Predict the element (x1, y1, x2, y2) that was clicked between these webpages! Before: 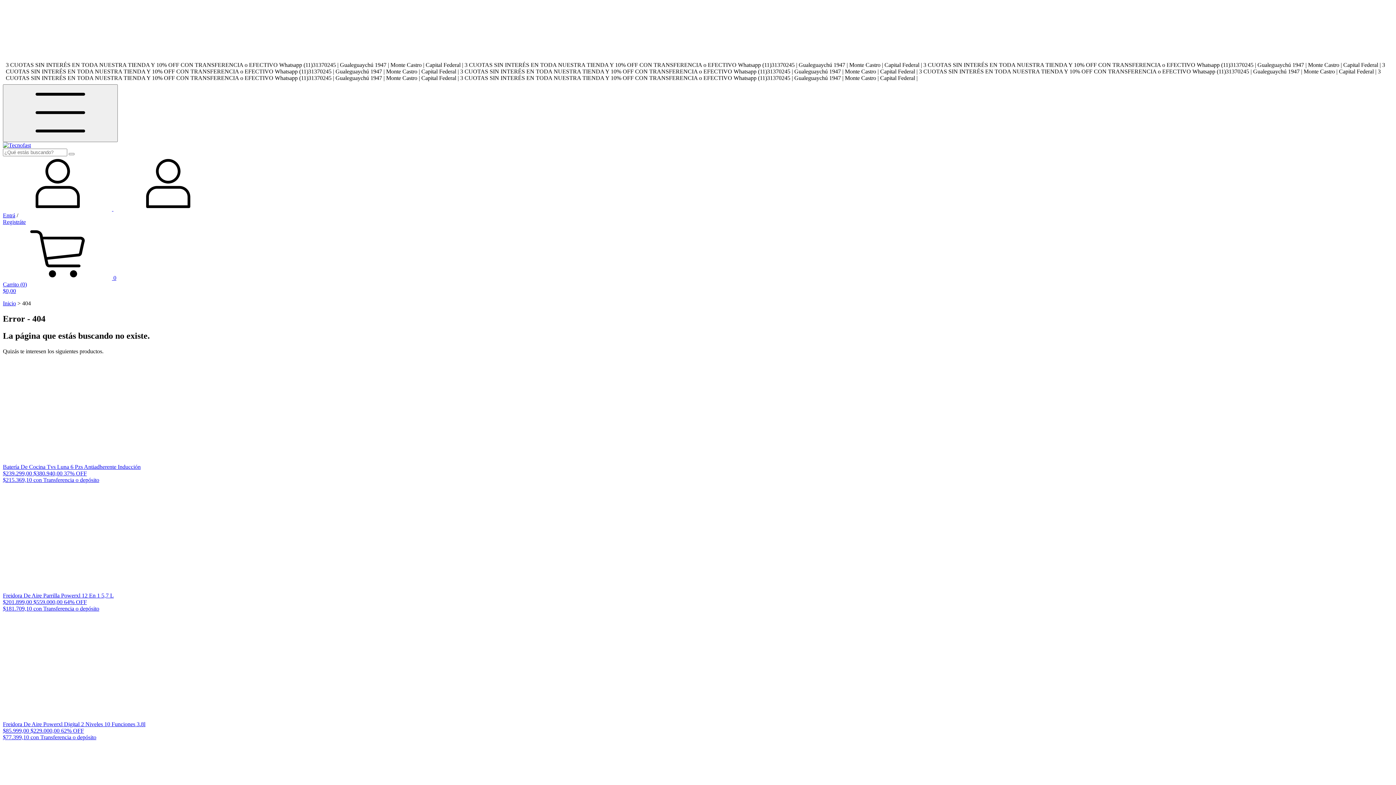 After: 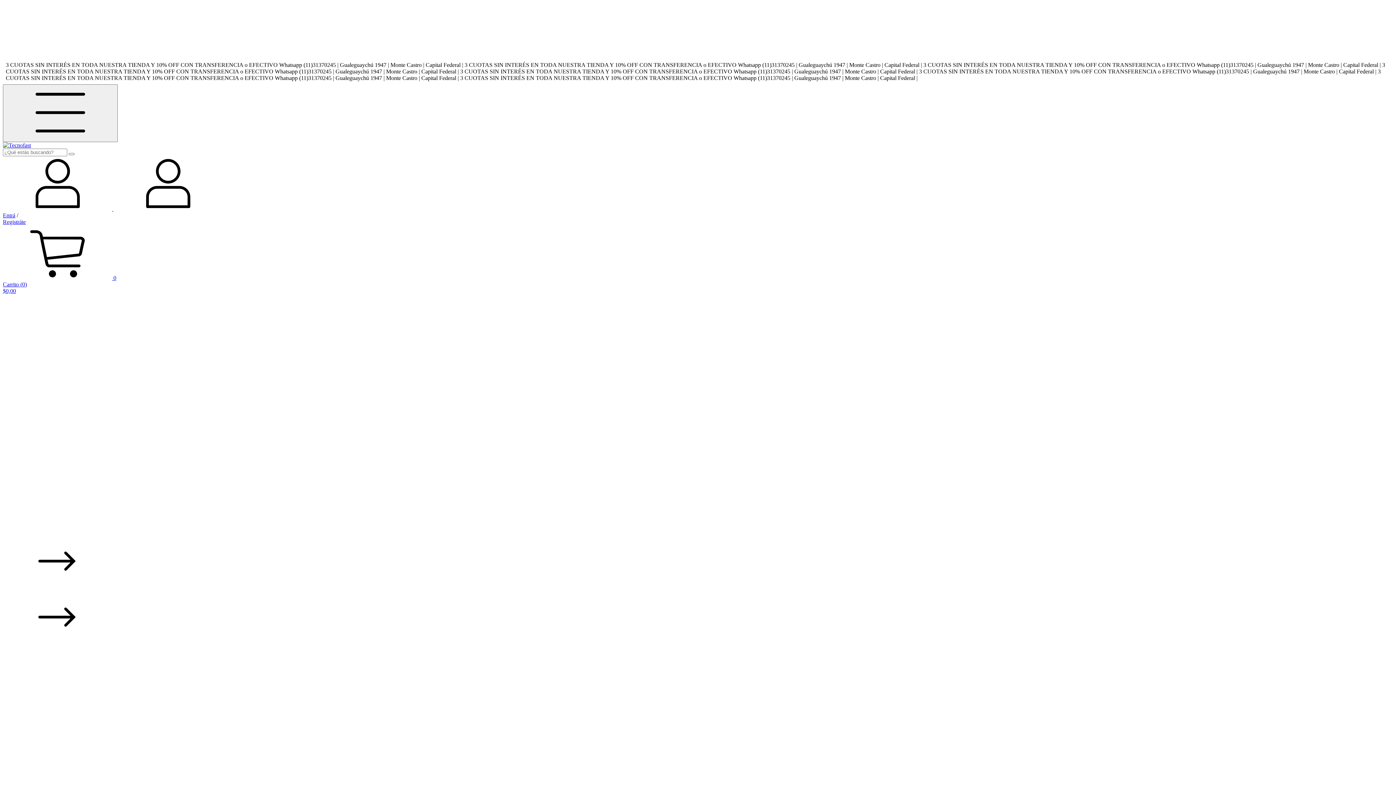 Action: bbox: (2, 142, 30, 148)